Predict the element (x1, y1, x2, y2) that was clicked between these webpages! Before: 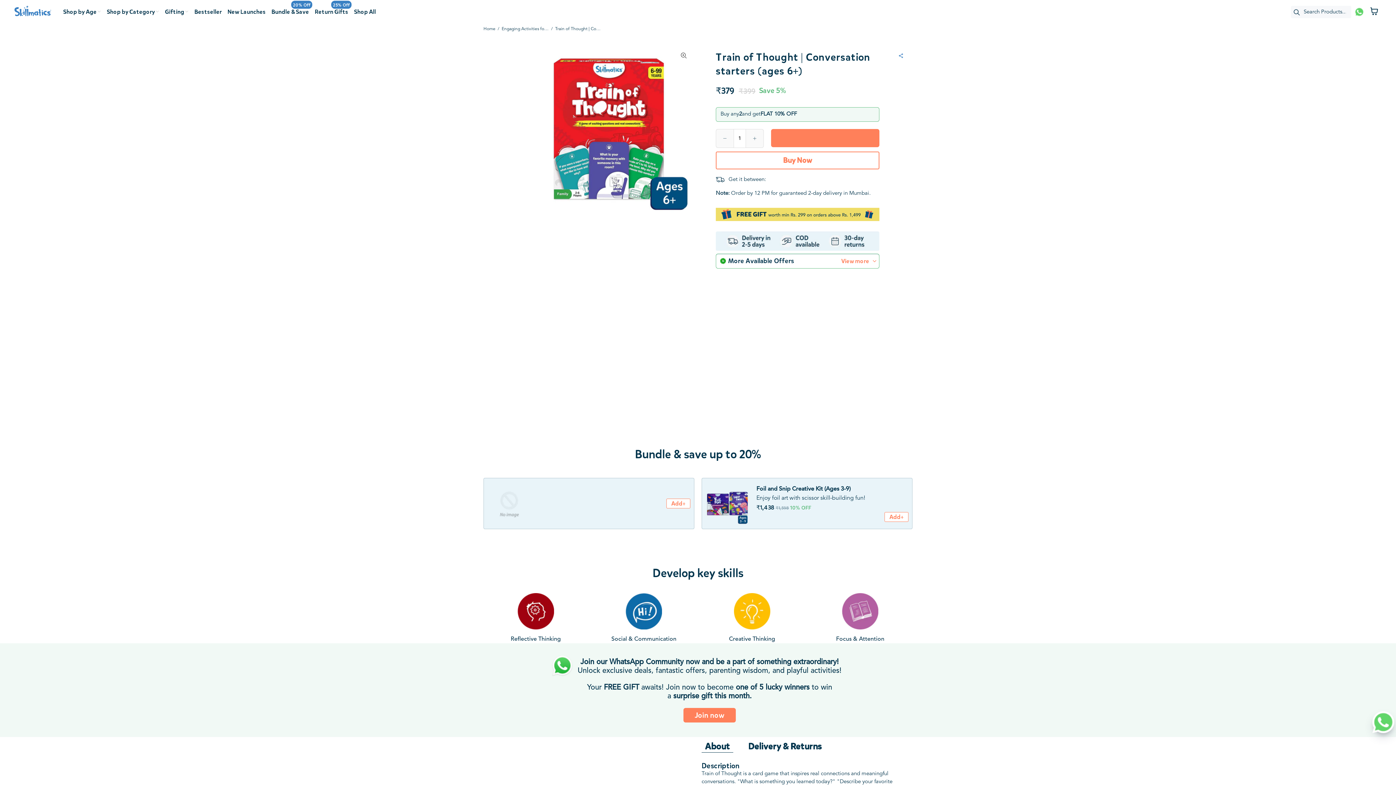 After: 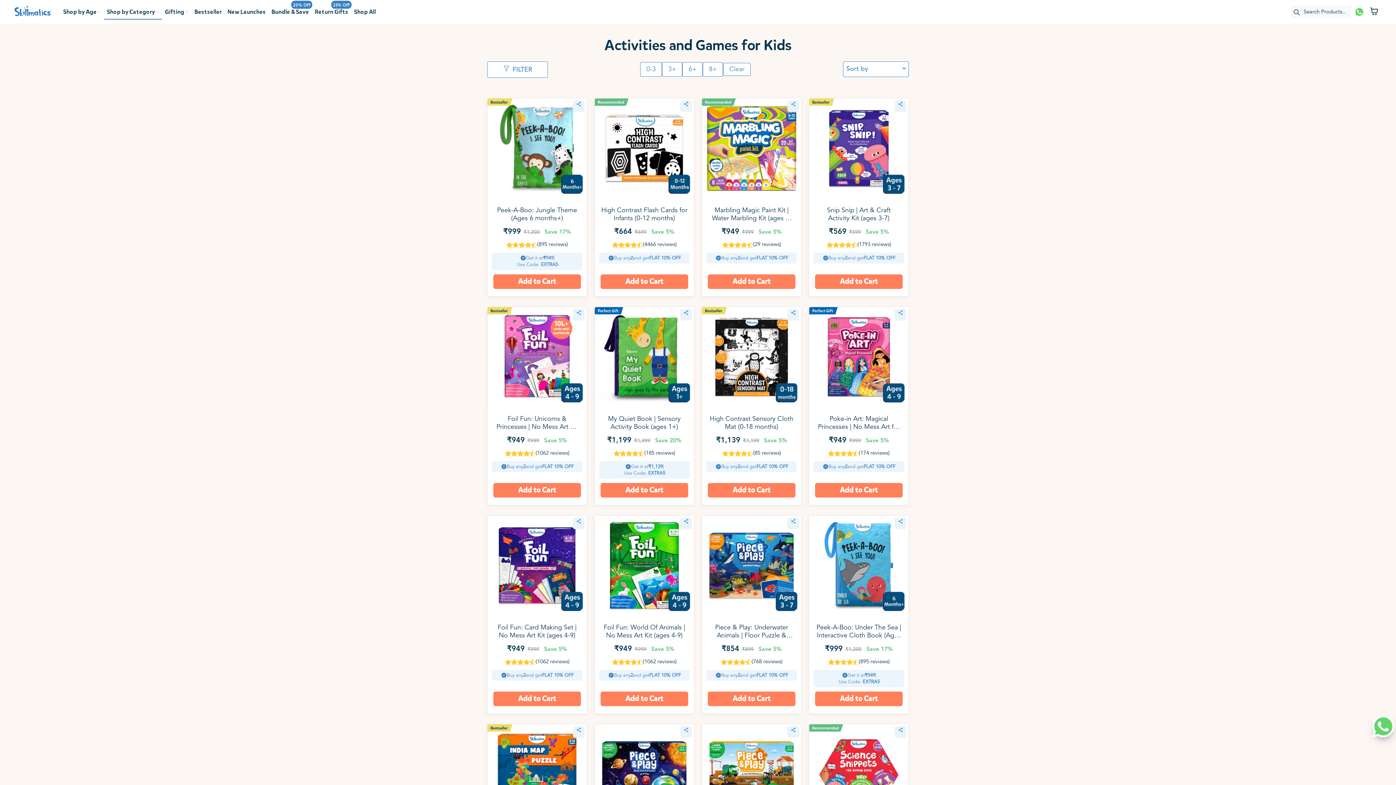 Action: bbox: (104, 5, 162, 17) label: Shop by Category